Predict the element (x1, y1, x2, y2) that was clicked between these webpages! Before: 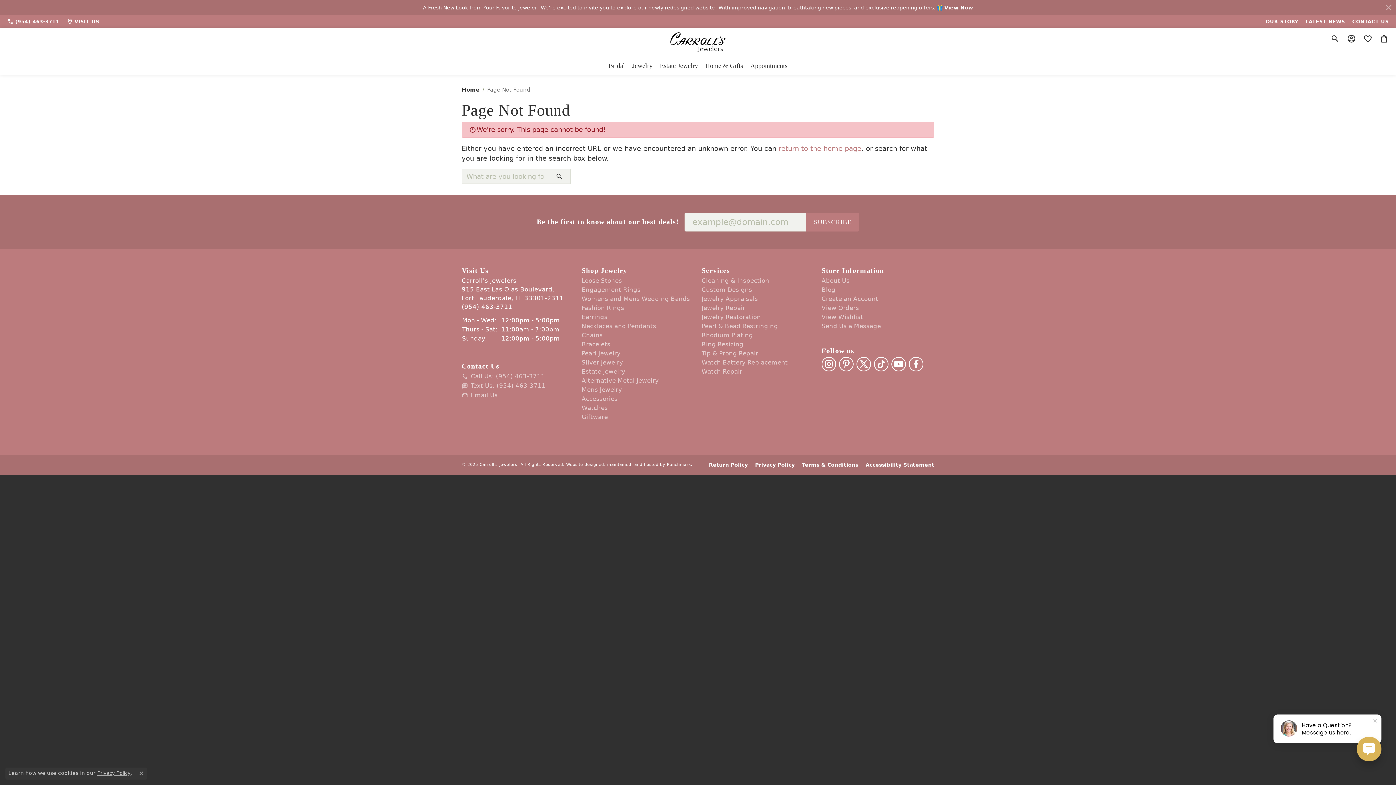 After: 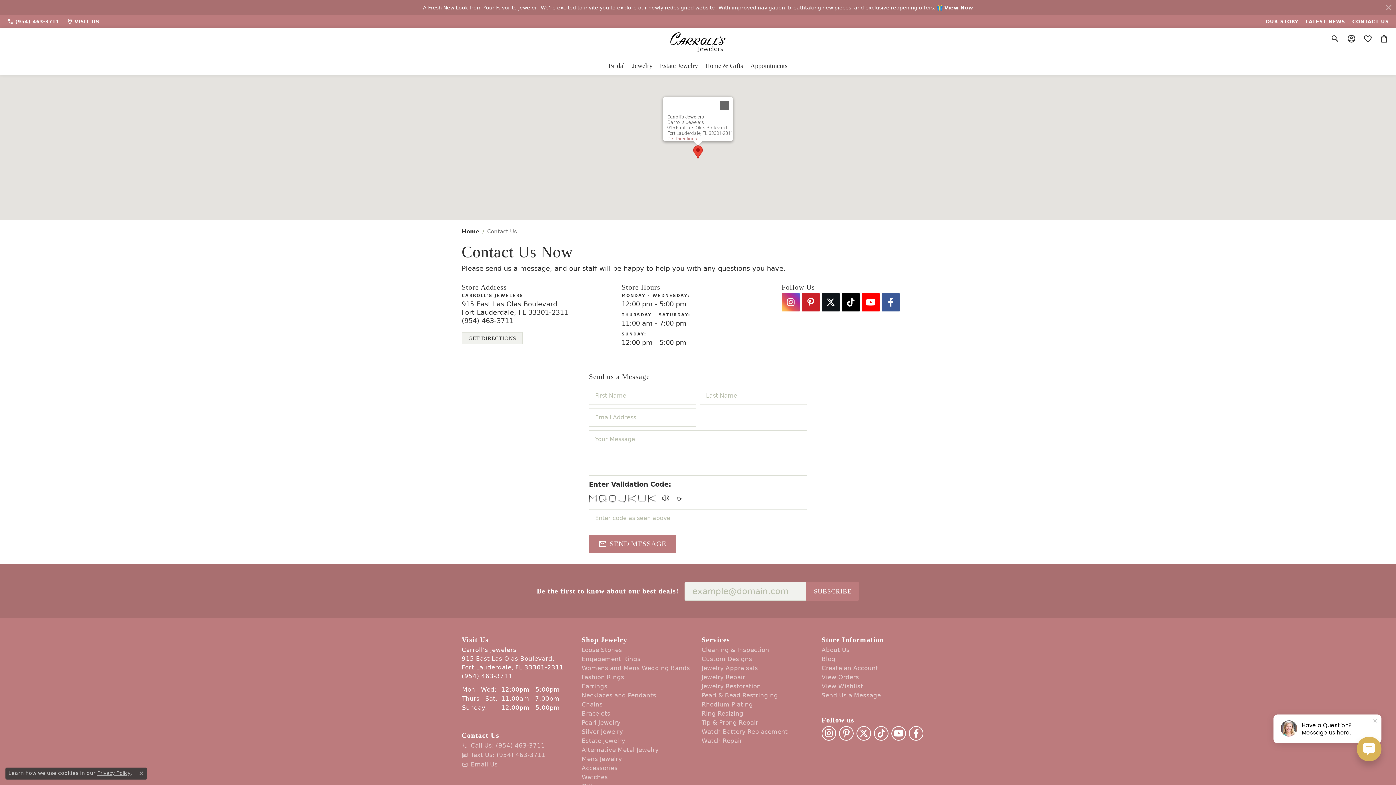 Action: label:  
Email Us bbox: (461, 392, 574, 398)